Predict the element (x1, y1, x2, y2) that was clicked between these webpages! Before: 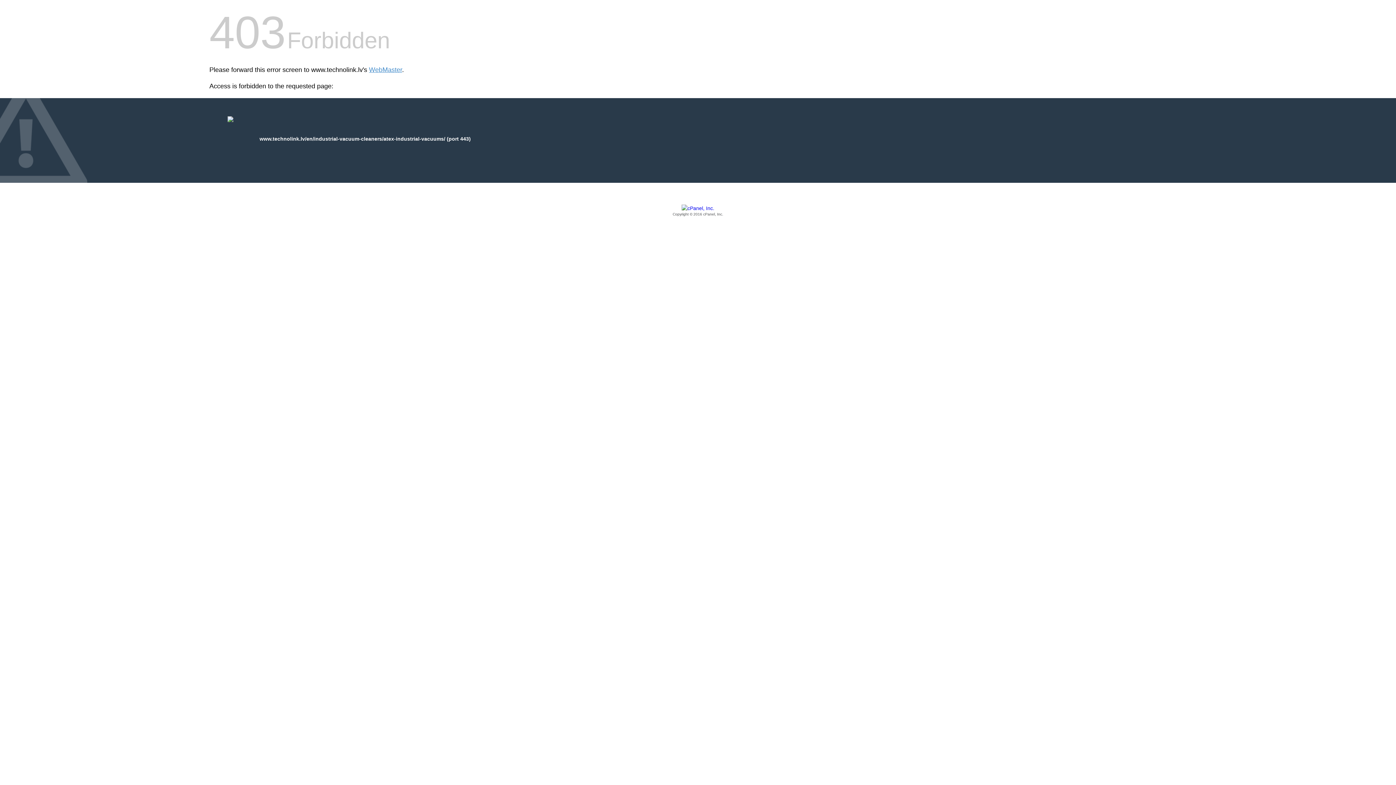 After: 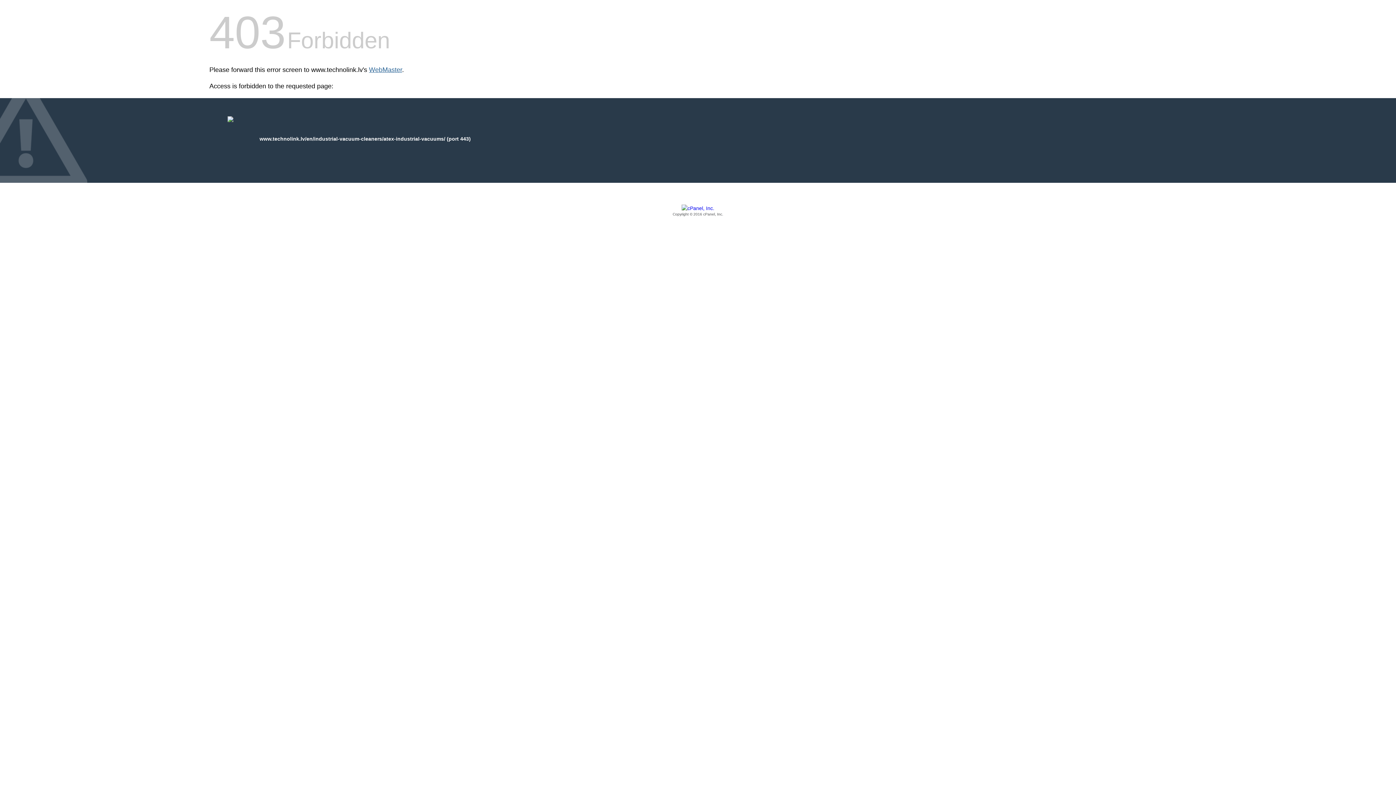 Action: label: WebMaster bbox: (369, 66, 402, 73)